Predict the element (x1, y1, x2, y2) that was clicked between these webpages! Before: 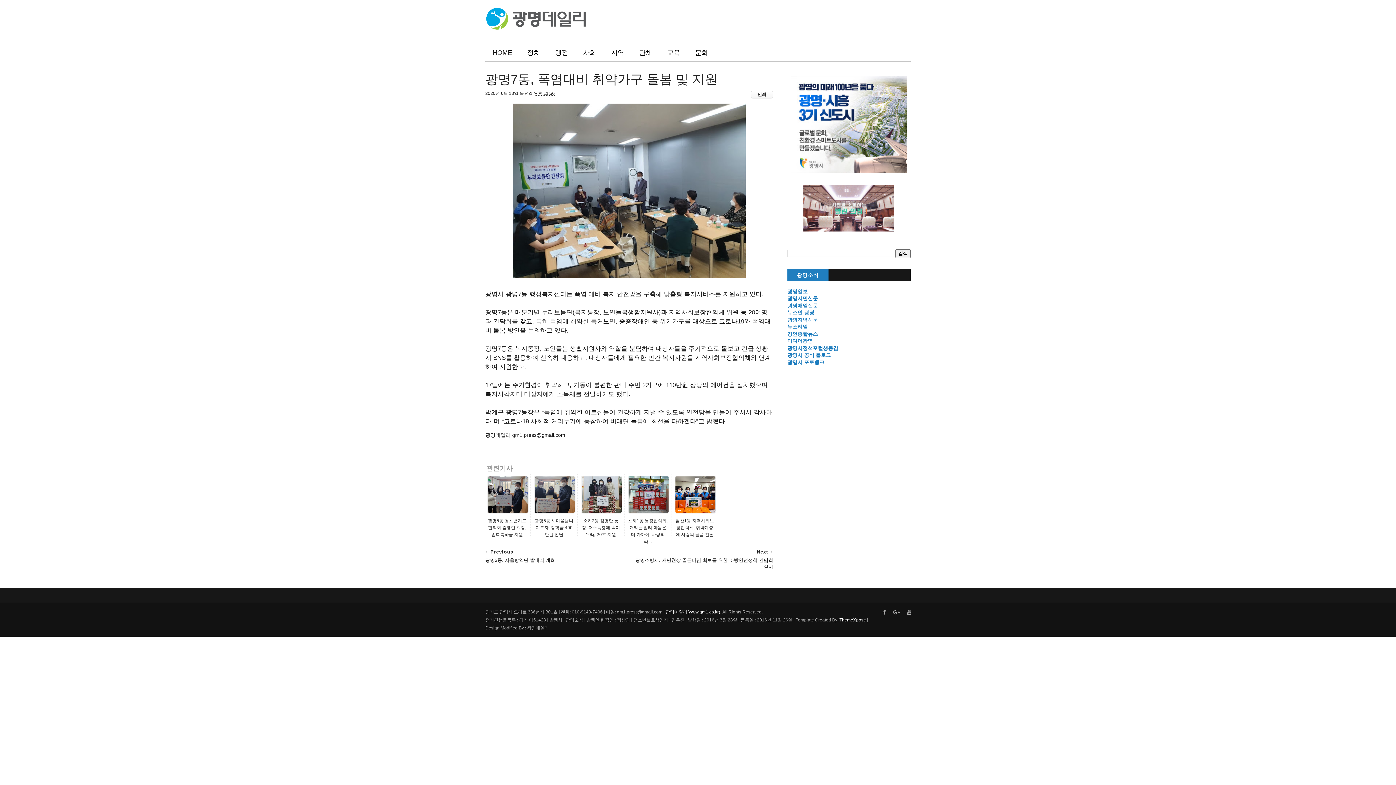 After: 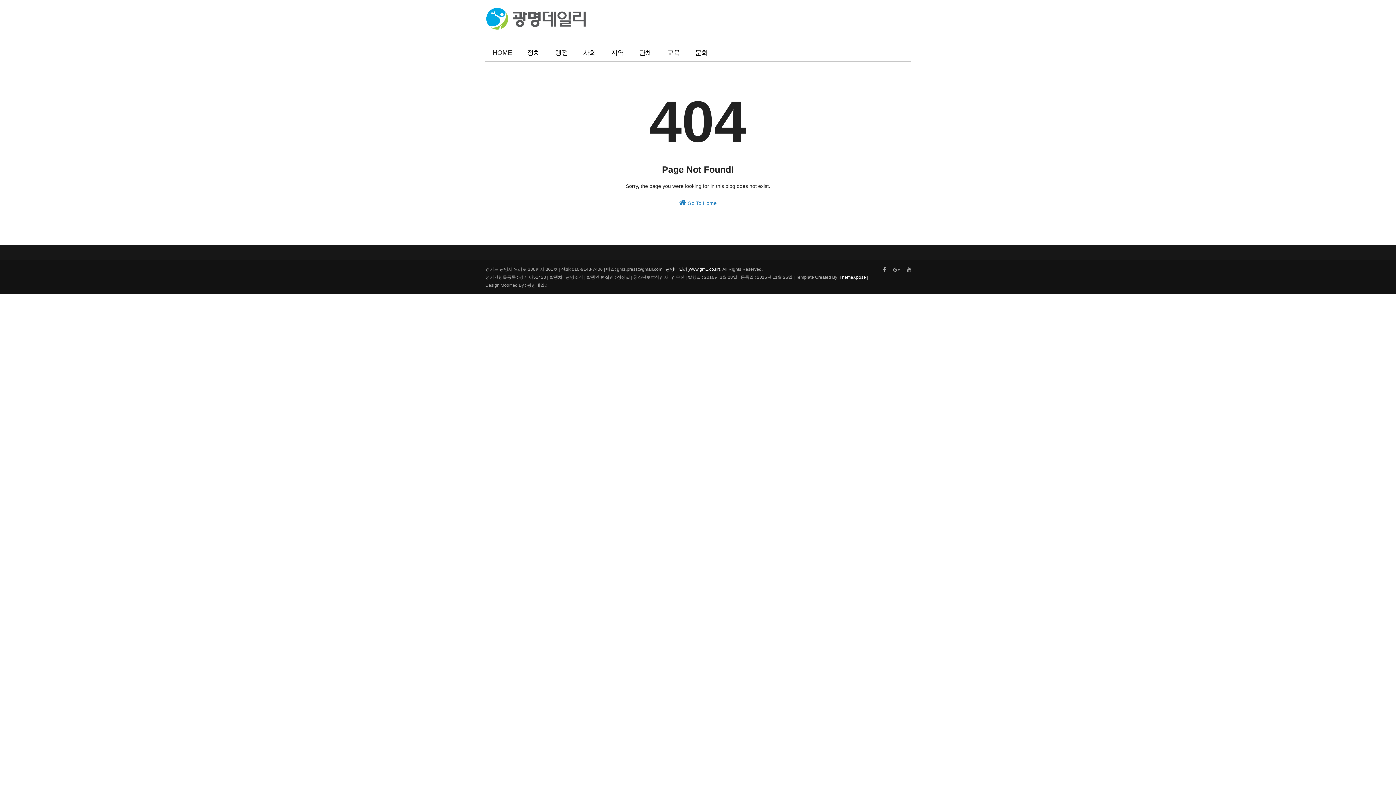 Action: label: 지역 bbox: (604, 43, 631, 61)